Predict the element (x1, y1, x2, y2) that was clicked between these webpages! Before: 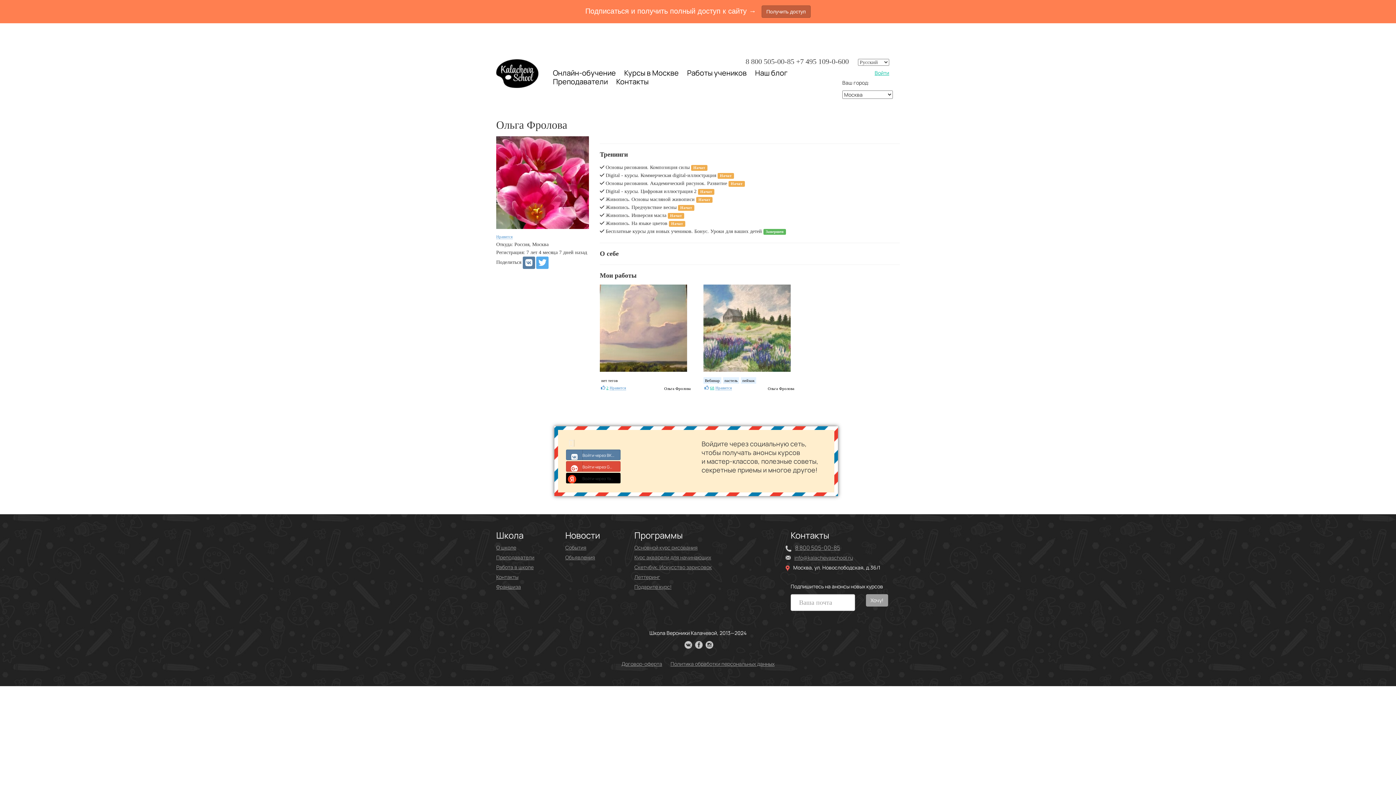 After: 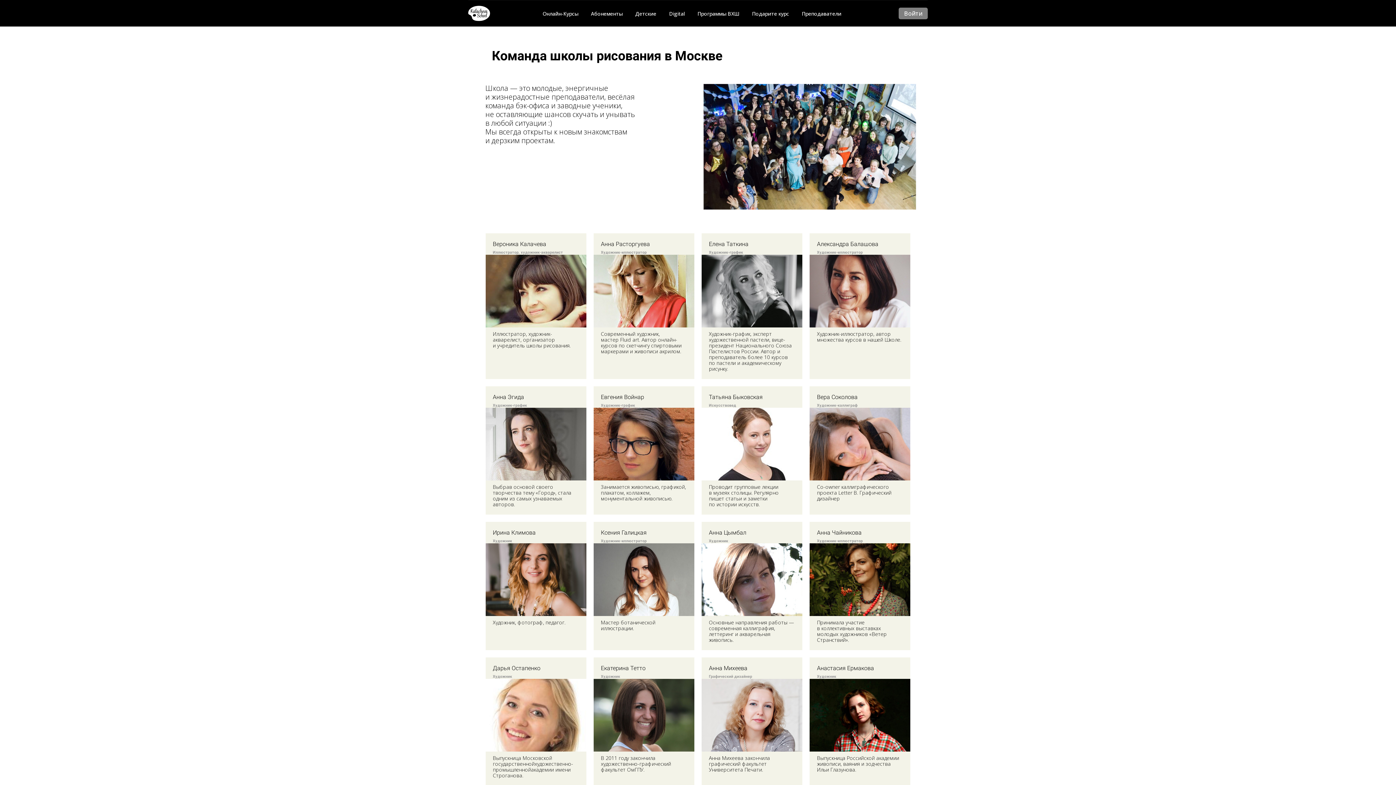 Action: bbox: (496, 554, 534, 561) label: Преподаватели